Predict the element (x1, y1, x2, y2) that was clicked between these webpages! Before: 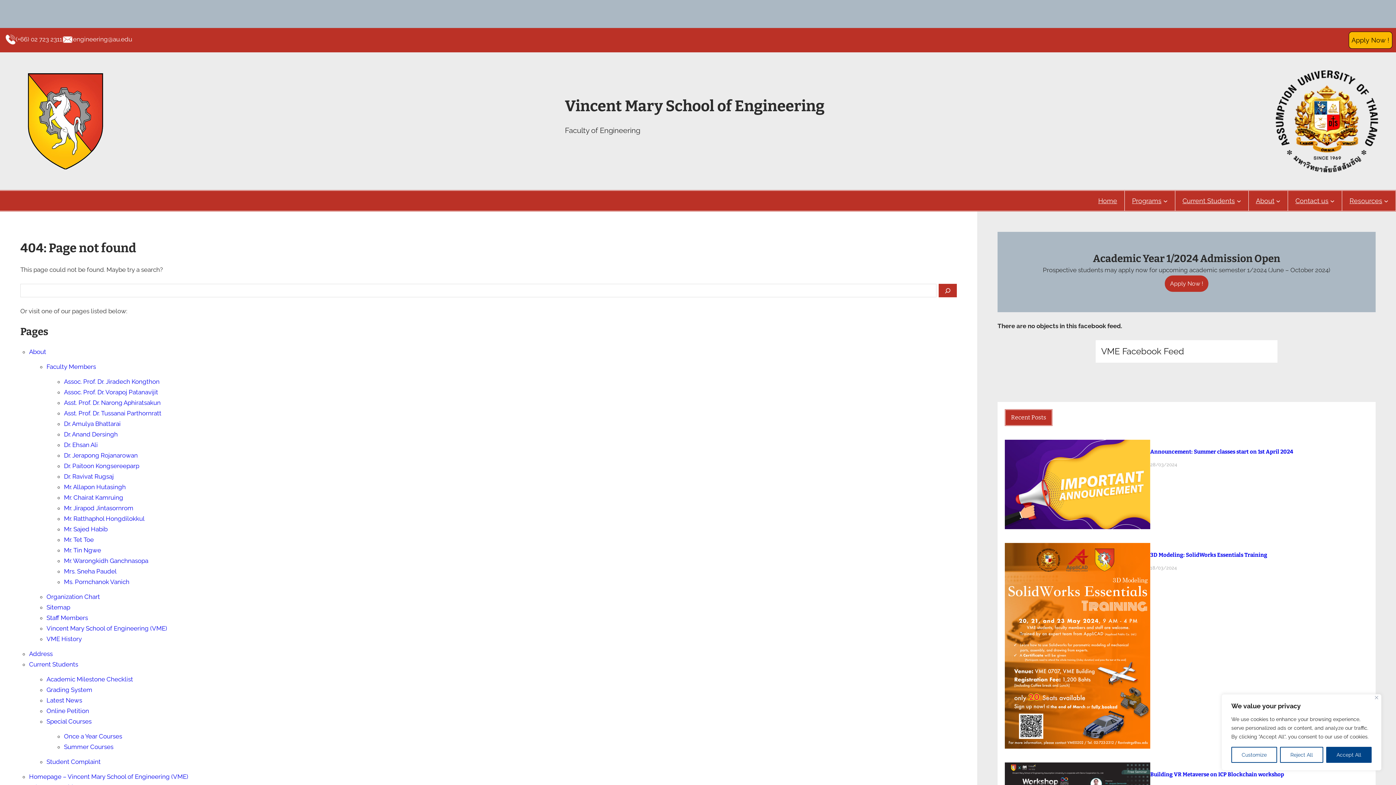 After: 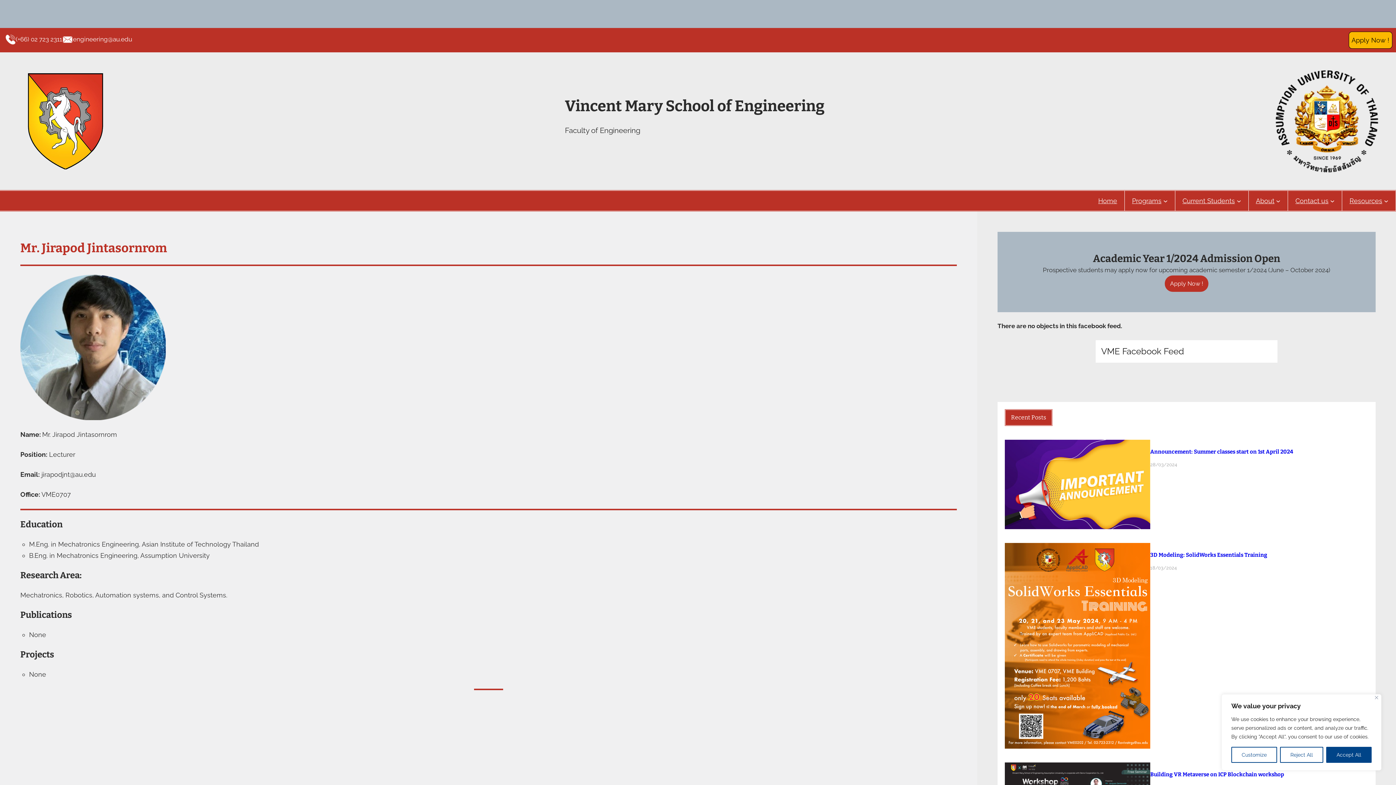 Action: bbox: (64, 504, 133, 512) label: Mr. Jirapod Jintasornrom